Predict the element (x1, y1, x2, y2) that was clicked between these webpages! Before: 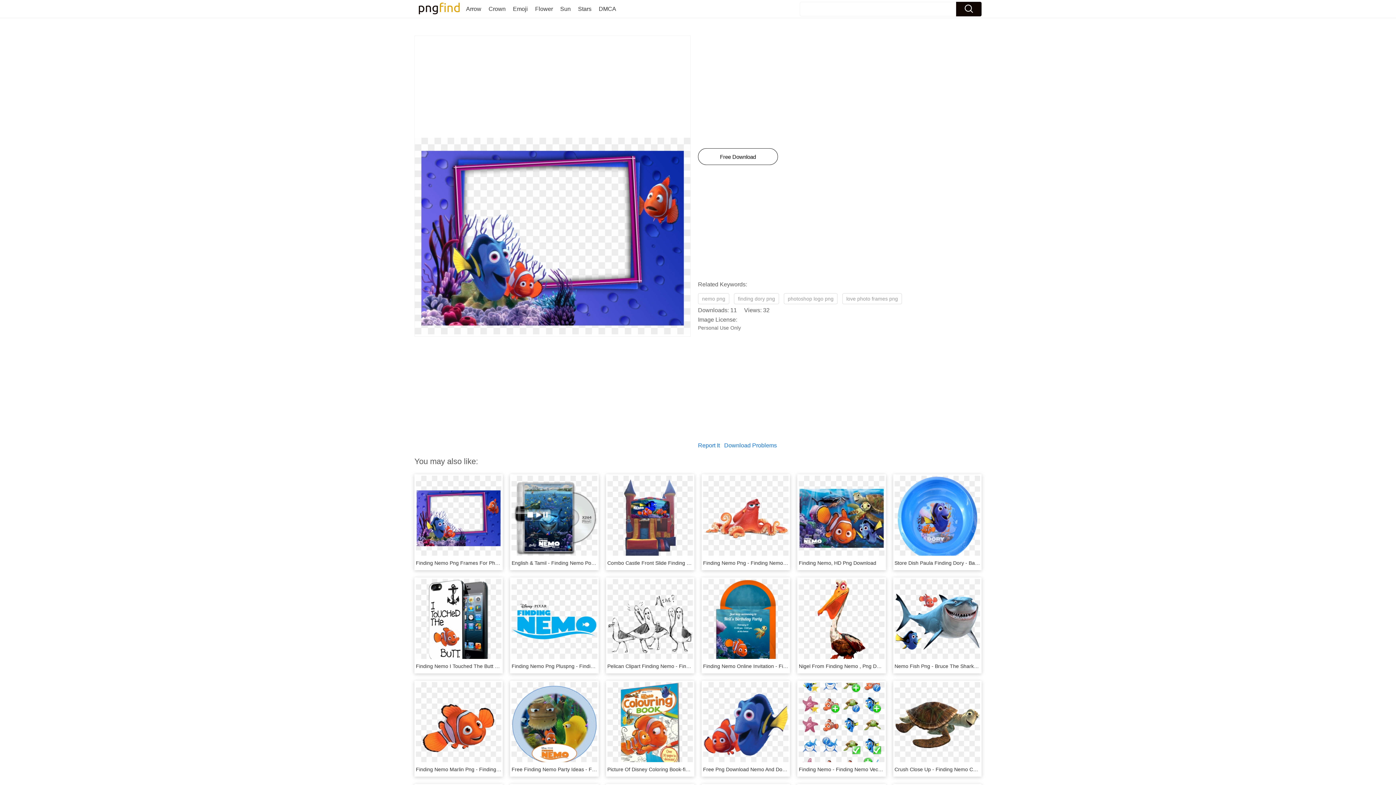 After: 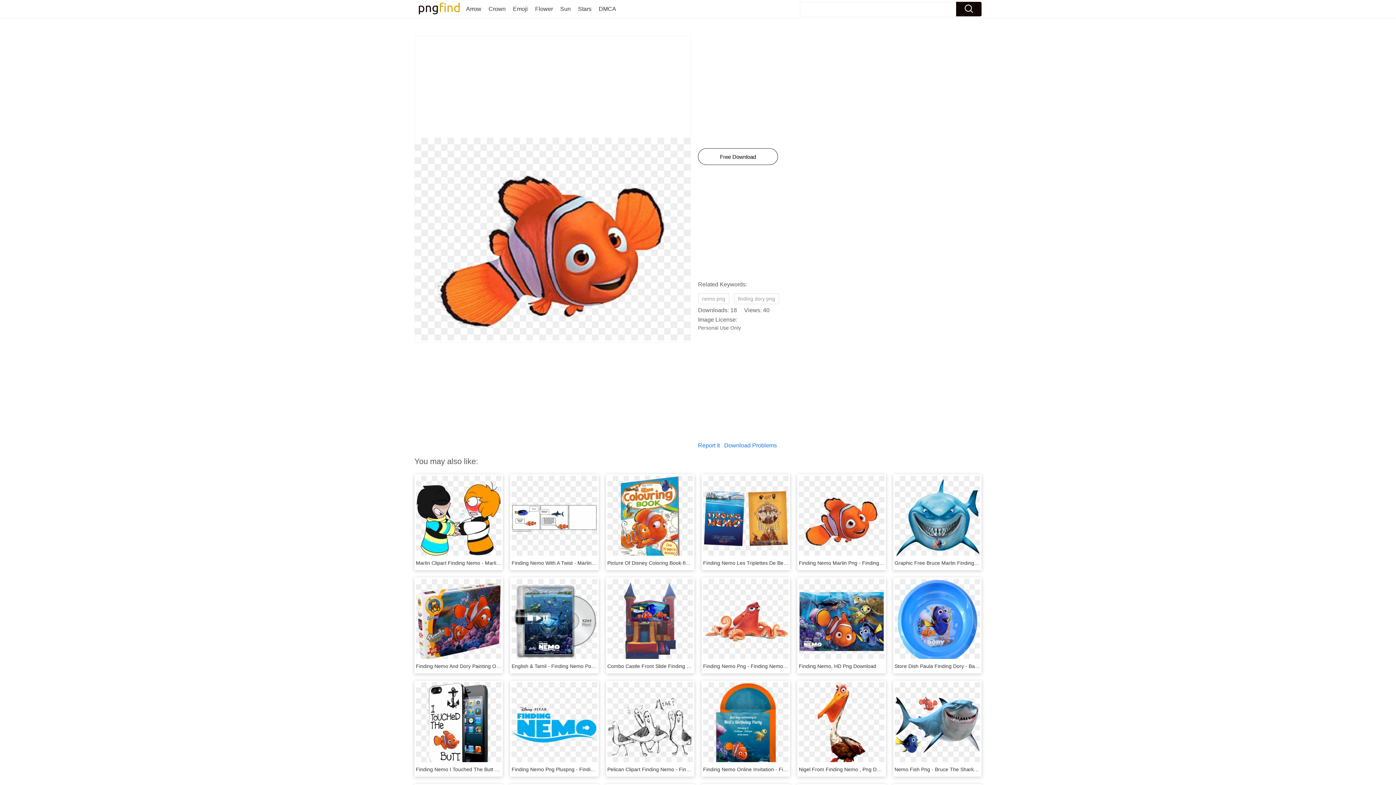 Action: label: Finding Nemo Marlin Png - Finding Nemo, Transparent Png bbox: (416, 766, 553, 772)